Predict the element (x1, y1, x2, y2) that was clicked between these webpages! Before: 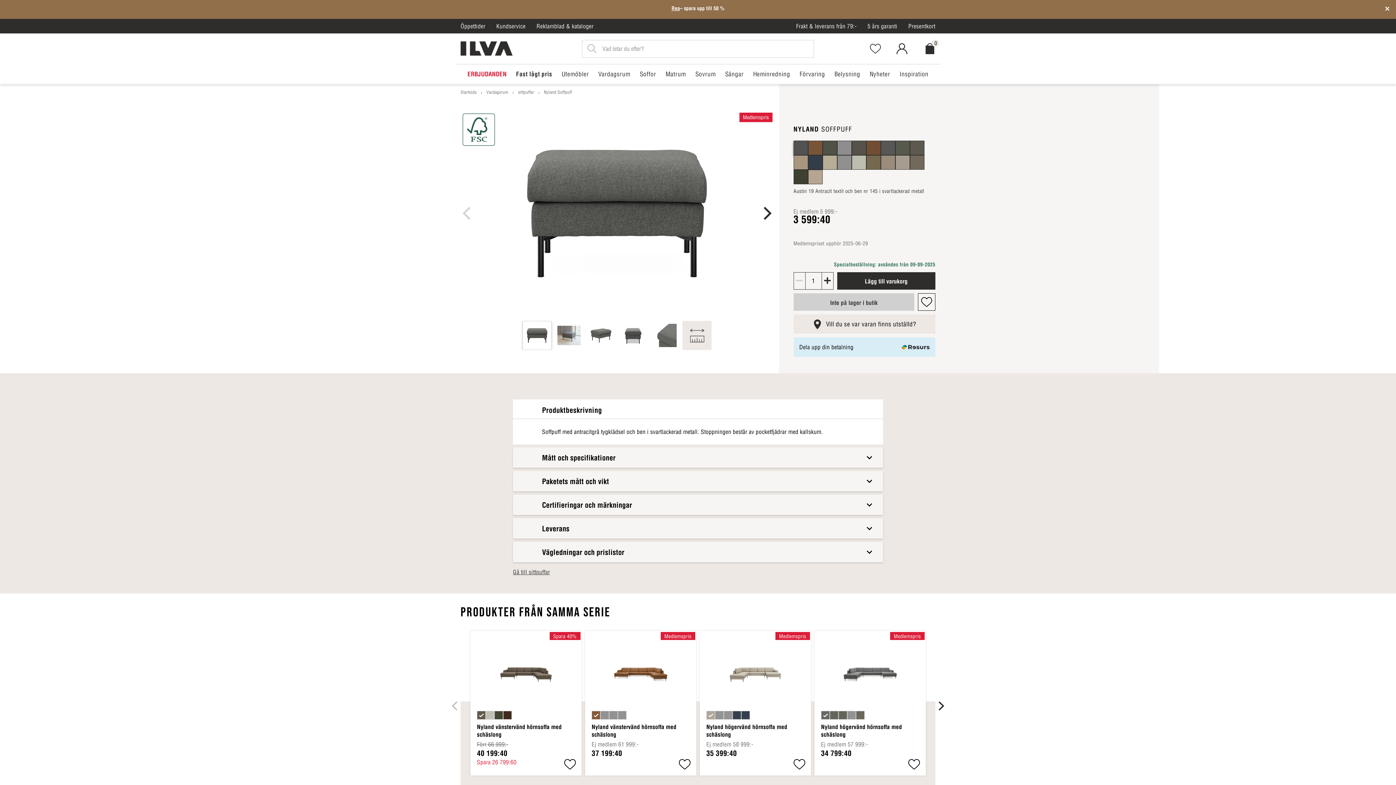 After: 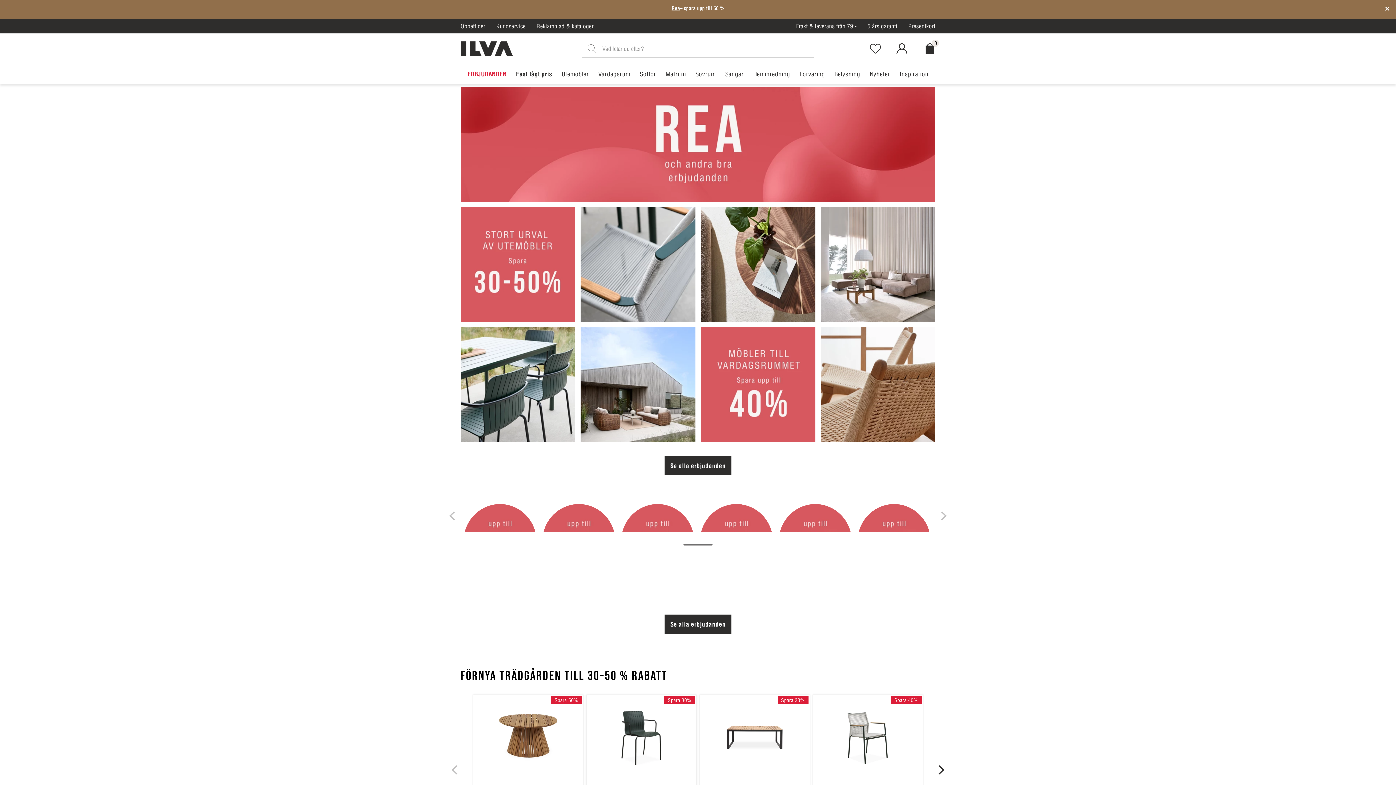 Action: label: Startsida bbox: (460, 89, 480, 95)